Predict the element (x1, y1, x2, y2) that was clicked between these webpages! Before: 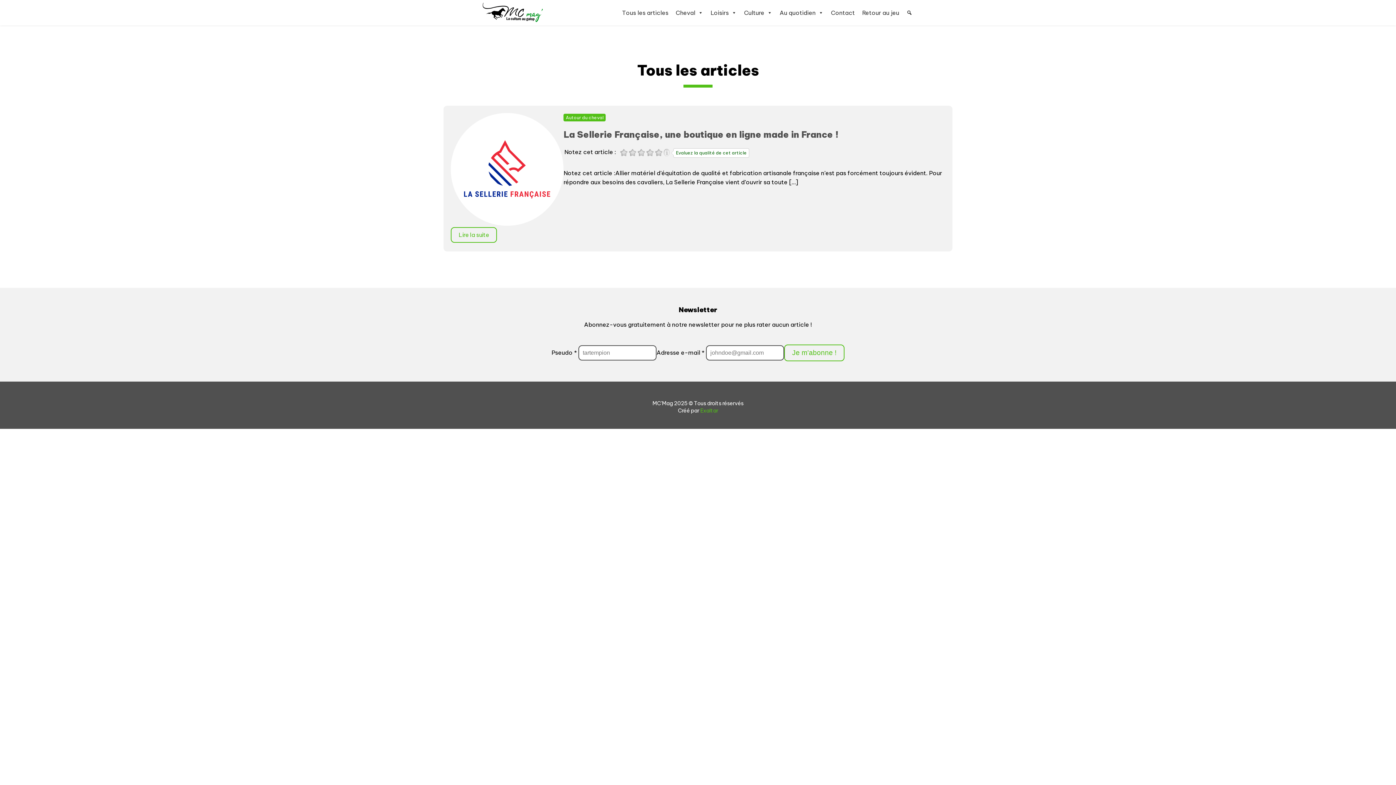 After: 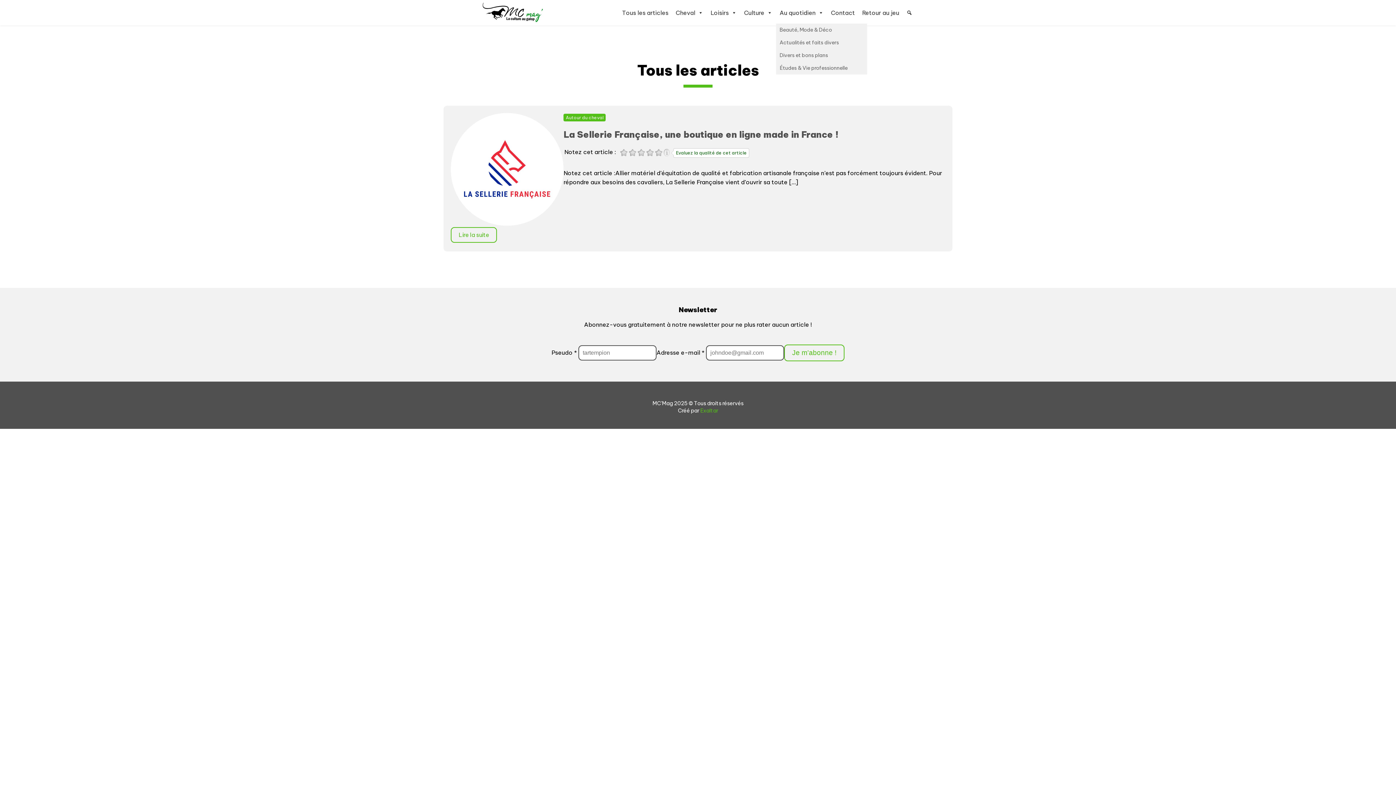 Action: bbox: (776, 1, 827, 23) label: Au quotidien